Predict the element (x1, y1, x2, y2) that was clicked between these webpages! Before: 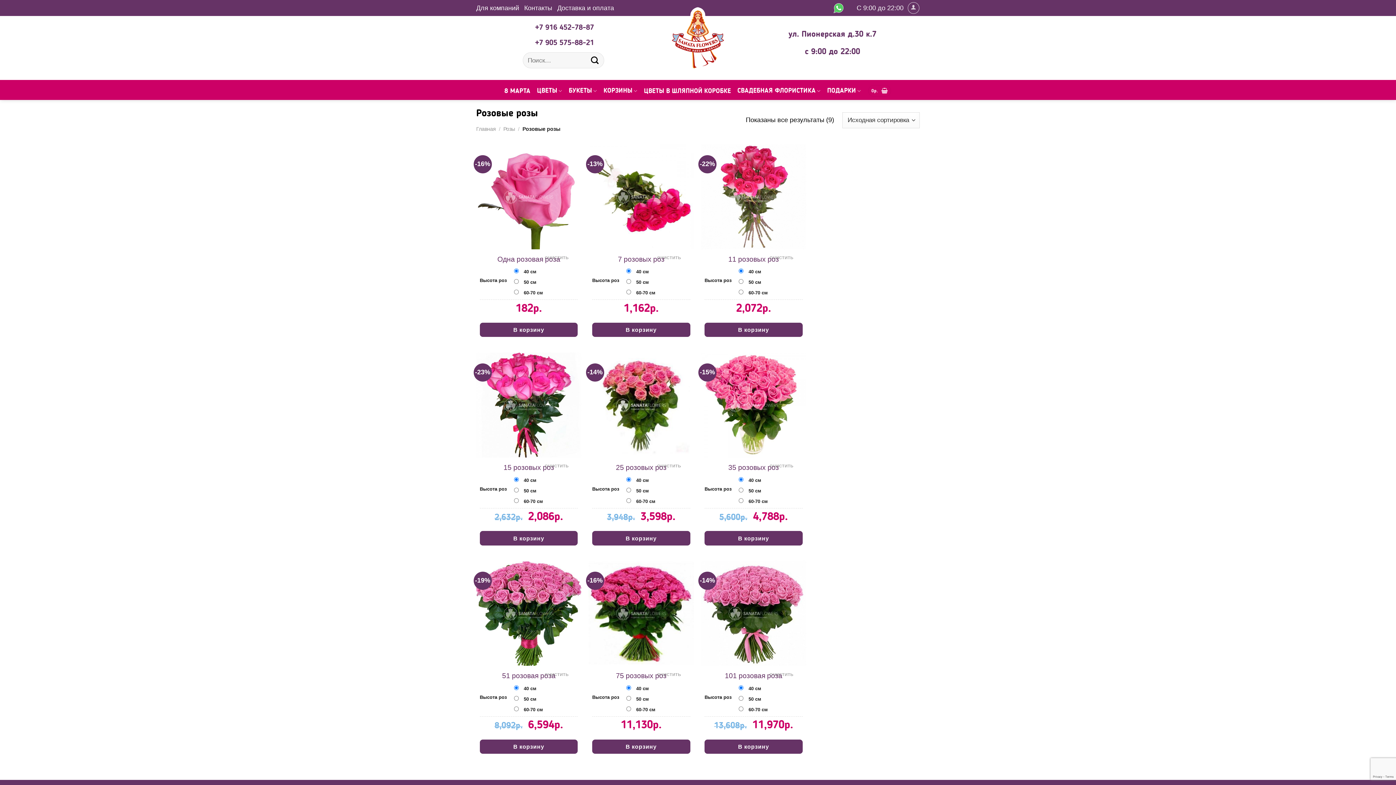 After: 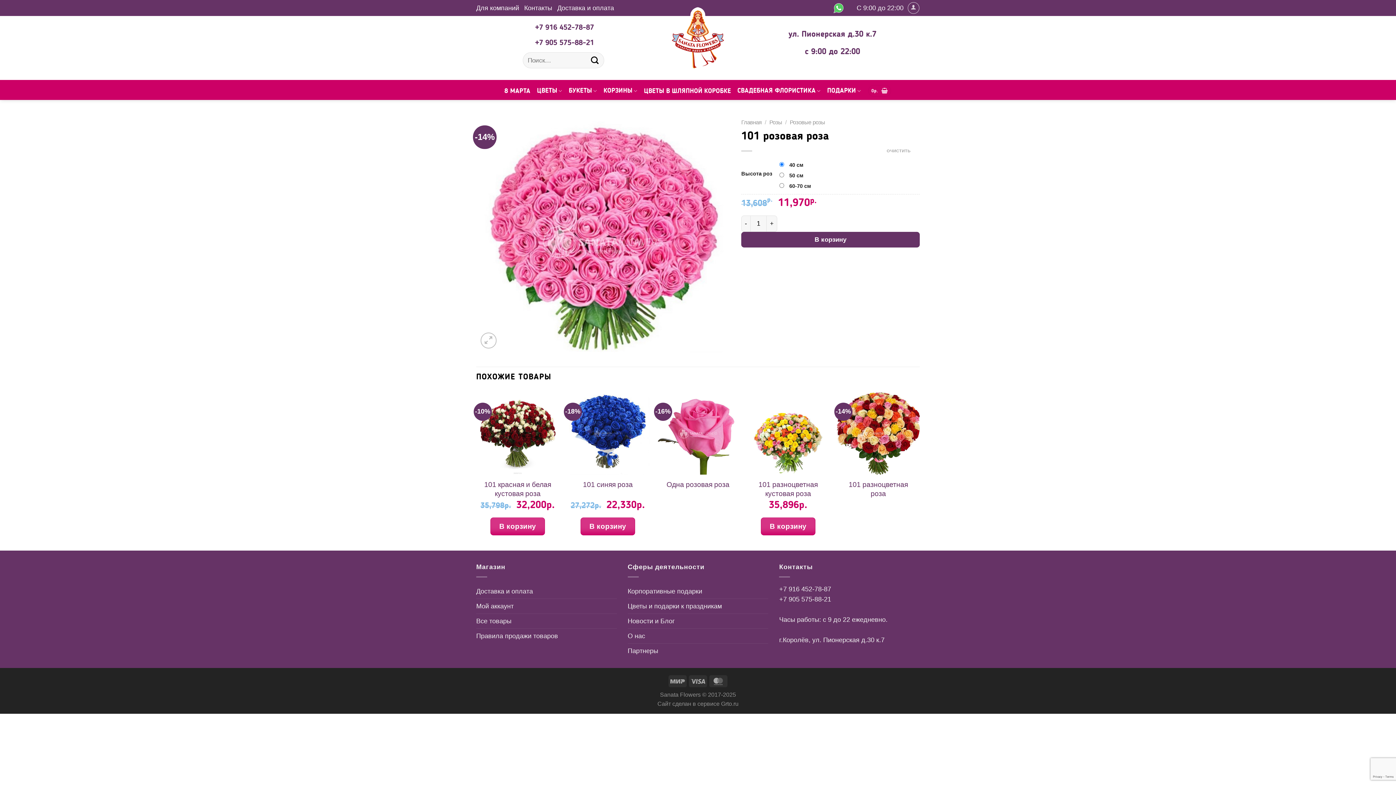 Action: bbox: (725, 671, 782, 680) label: 101 розовая роза